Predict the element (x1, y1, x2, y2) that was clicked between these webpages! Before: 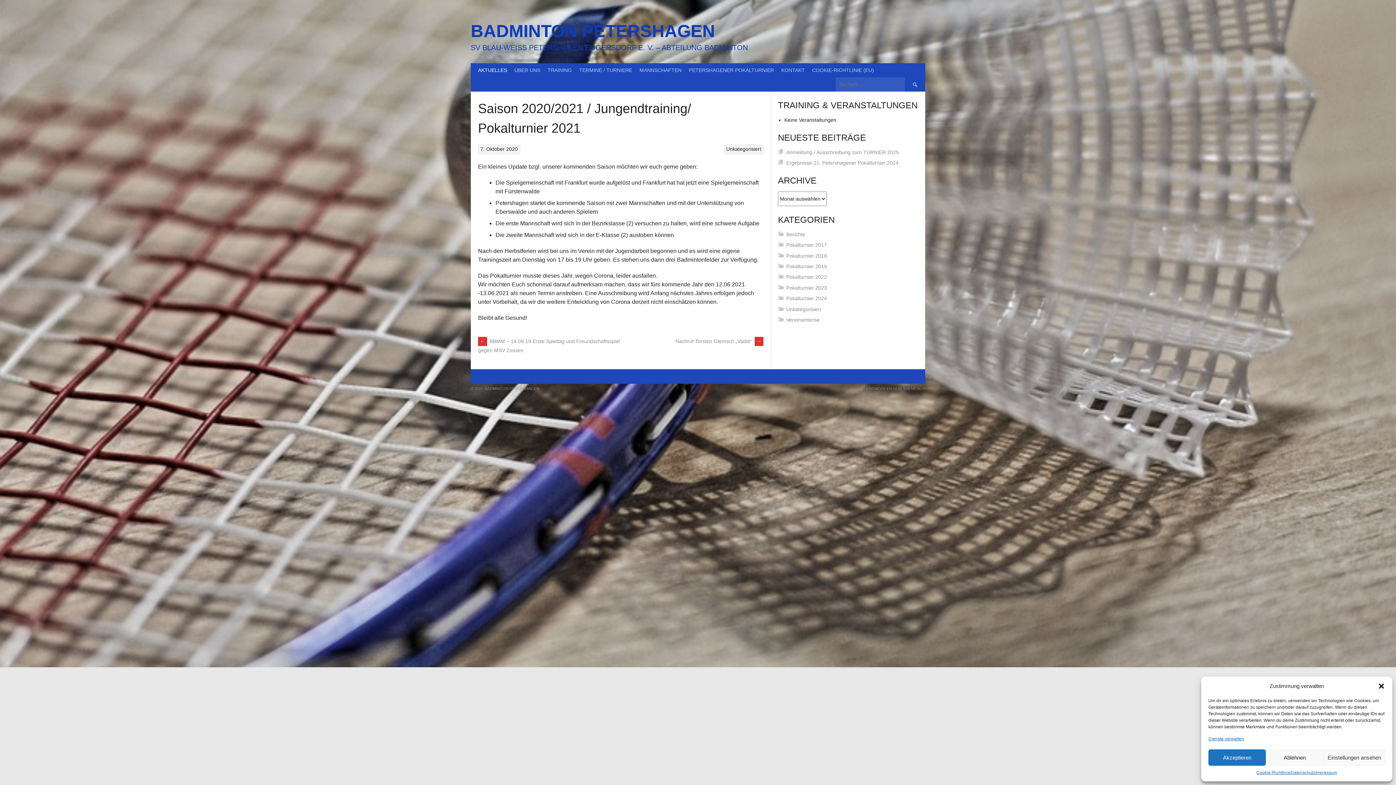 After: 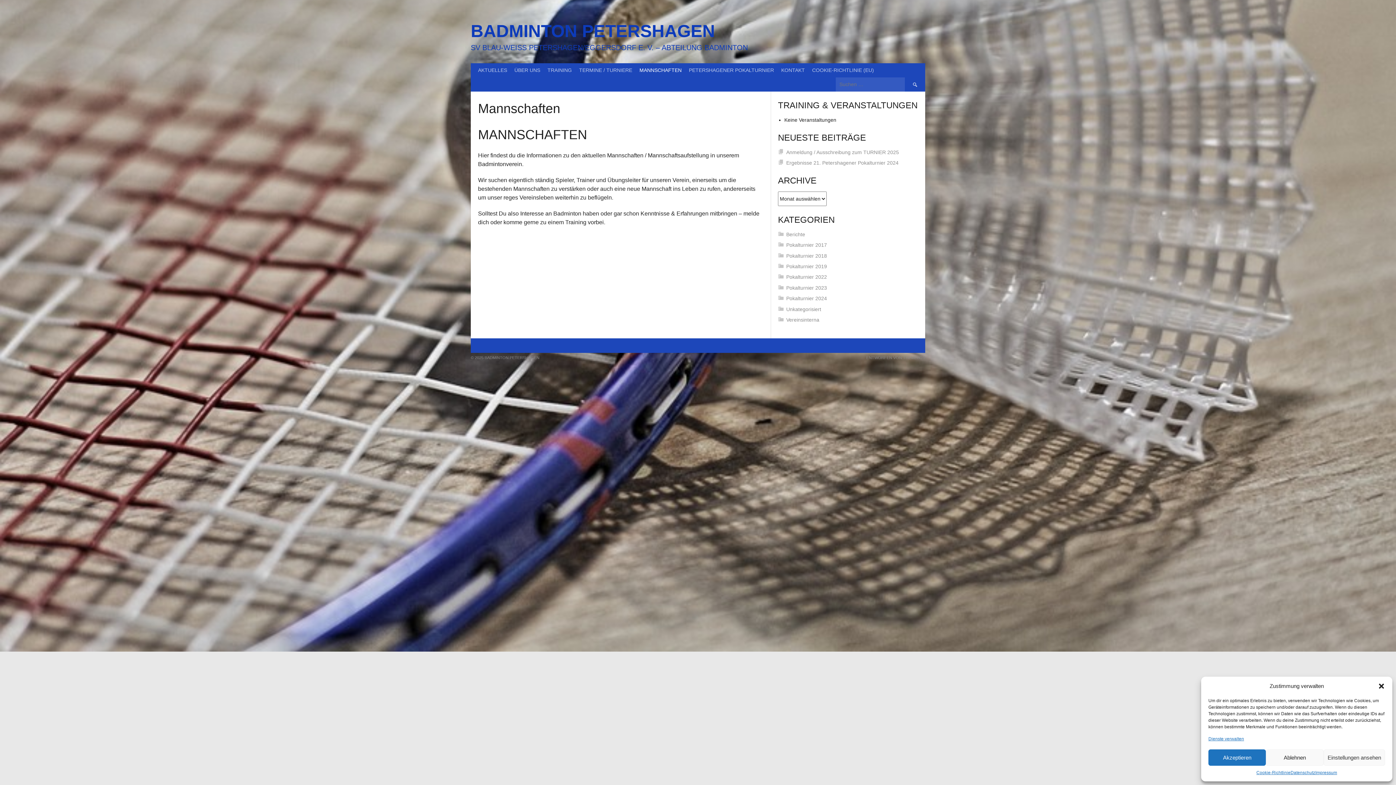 Action: label: MANNSCHAFTEN bbox: (636, 63, 685, 77)